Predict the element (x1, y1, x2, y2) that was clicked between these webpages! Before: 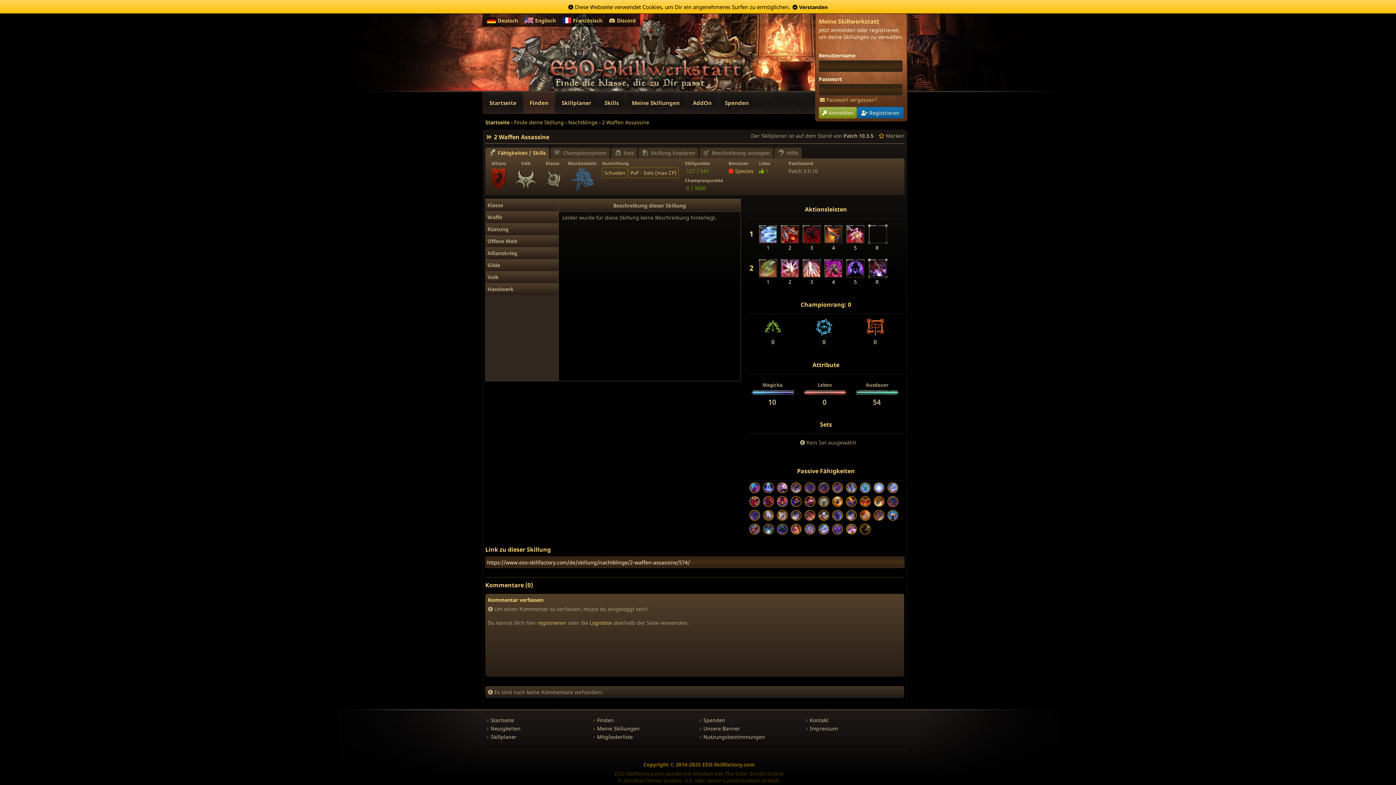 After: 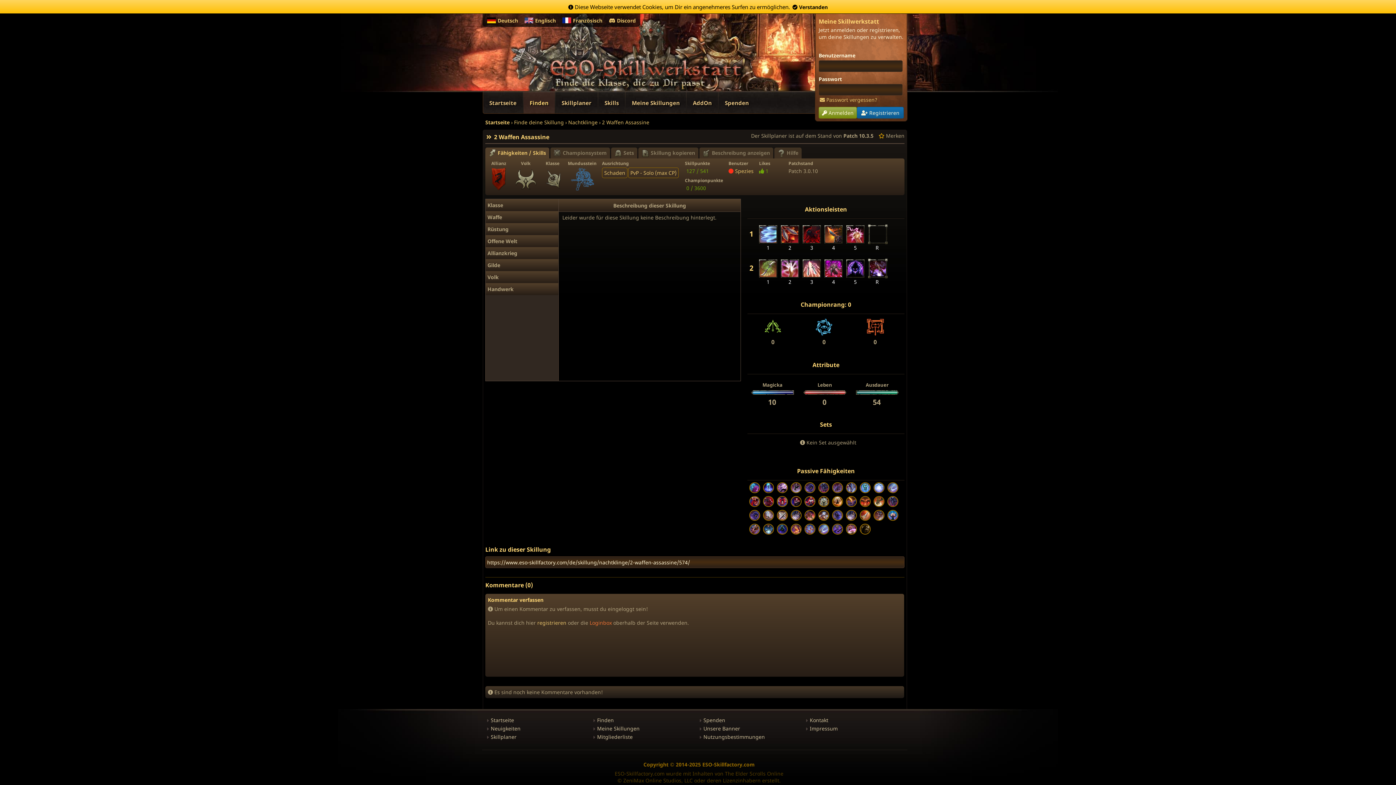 Action: label: Loginbox bbox: (589, 619, 612, 626)